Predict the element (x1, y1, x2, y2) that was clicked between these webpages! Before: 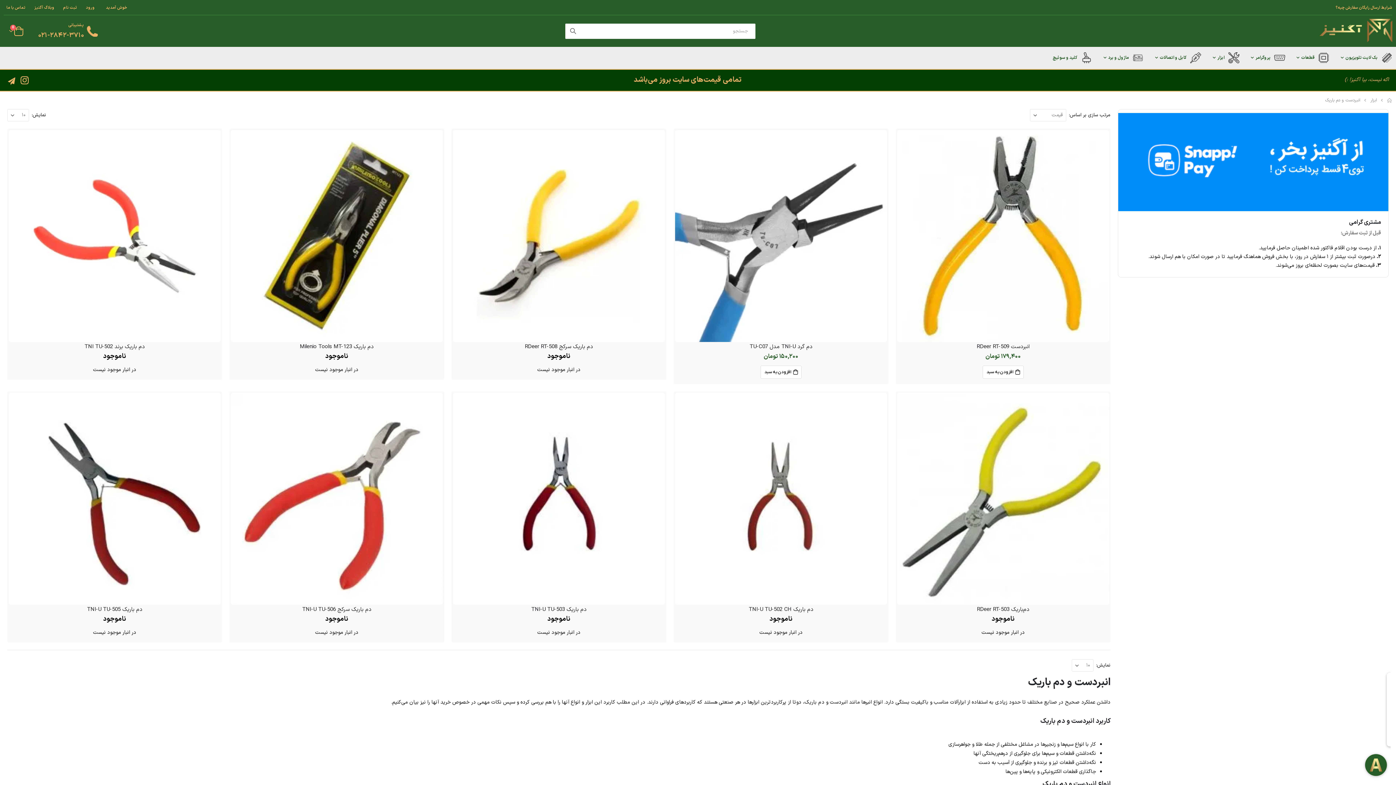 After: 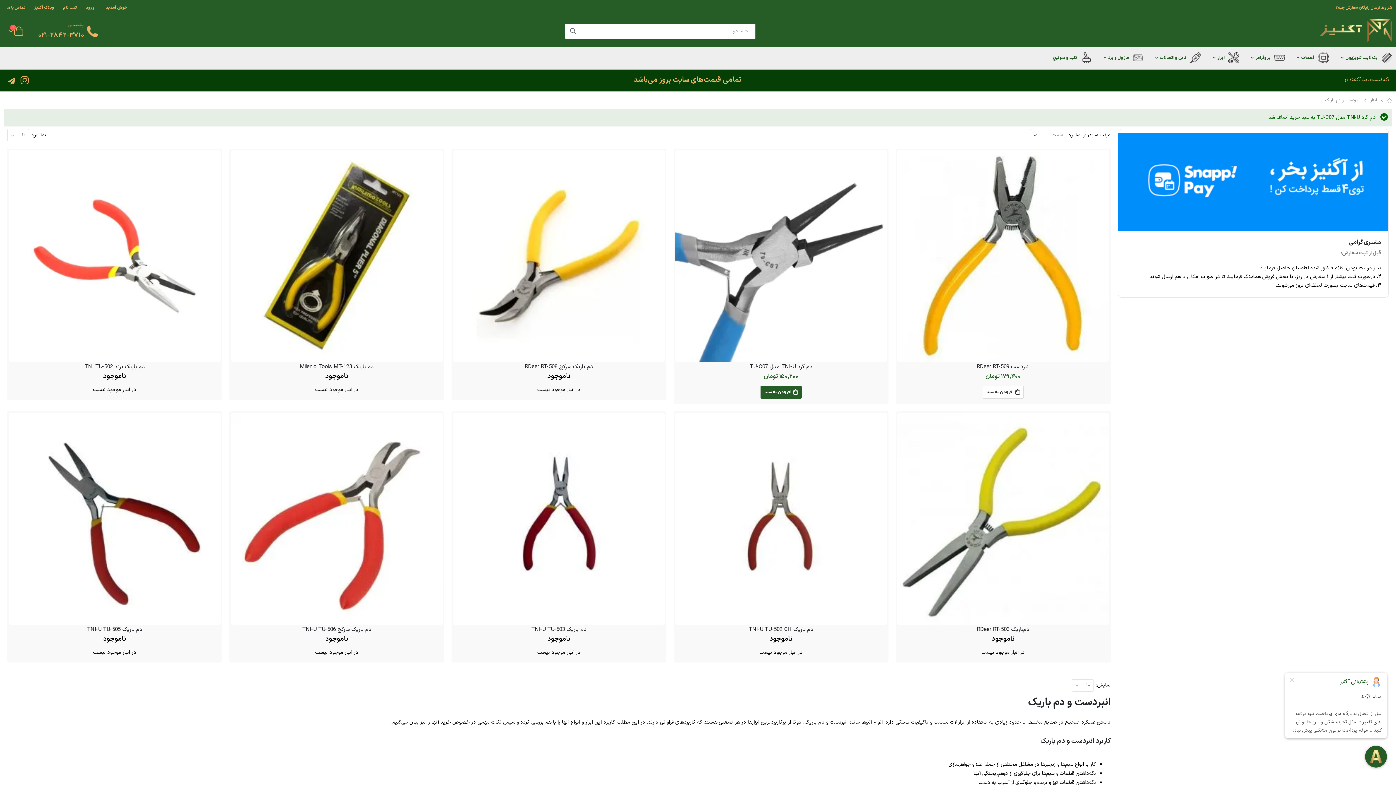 Action: bbox: (760, 365, 801, 378) label: افزودن به سبد